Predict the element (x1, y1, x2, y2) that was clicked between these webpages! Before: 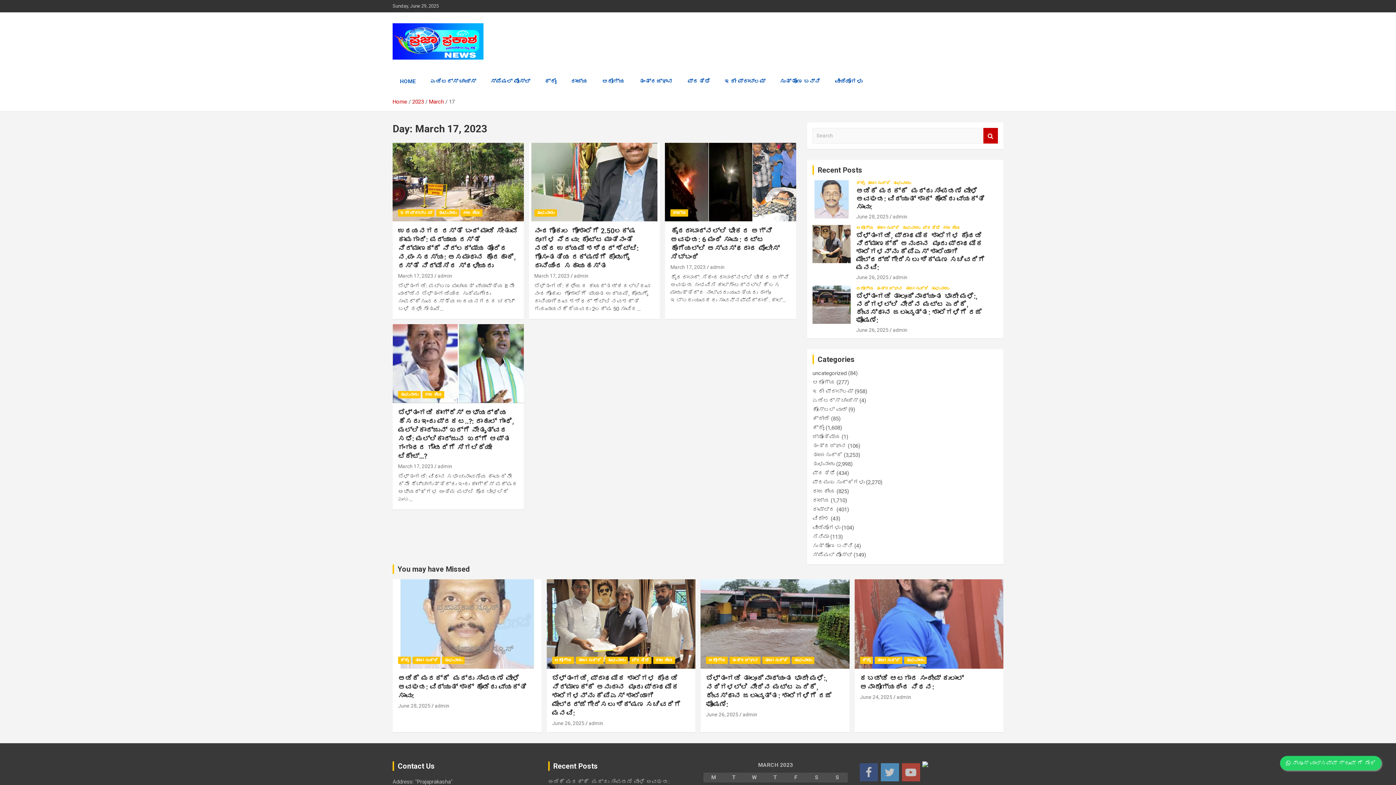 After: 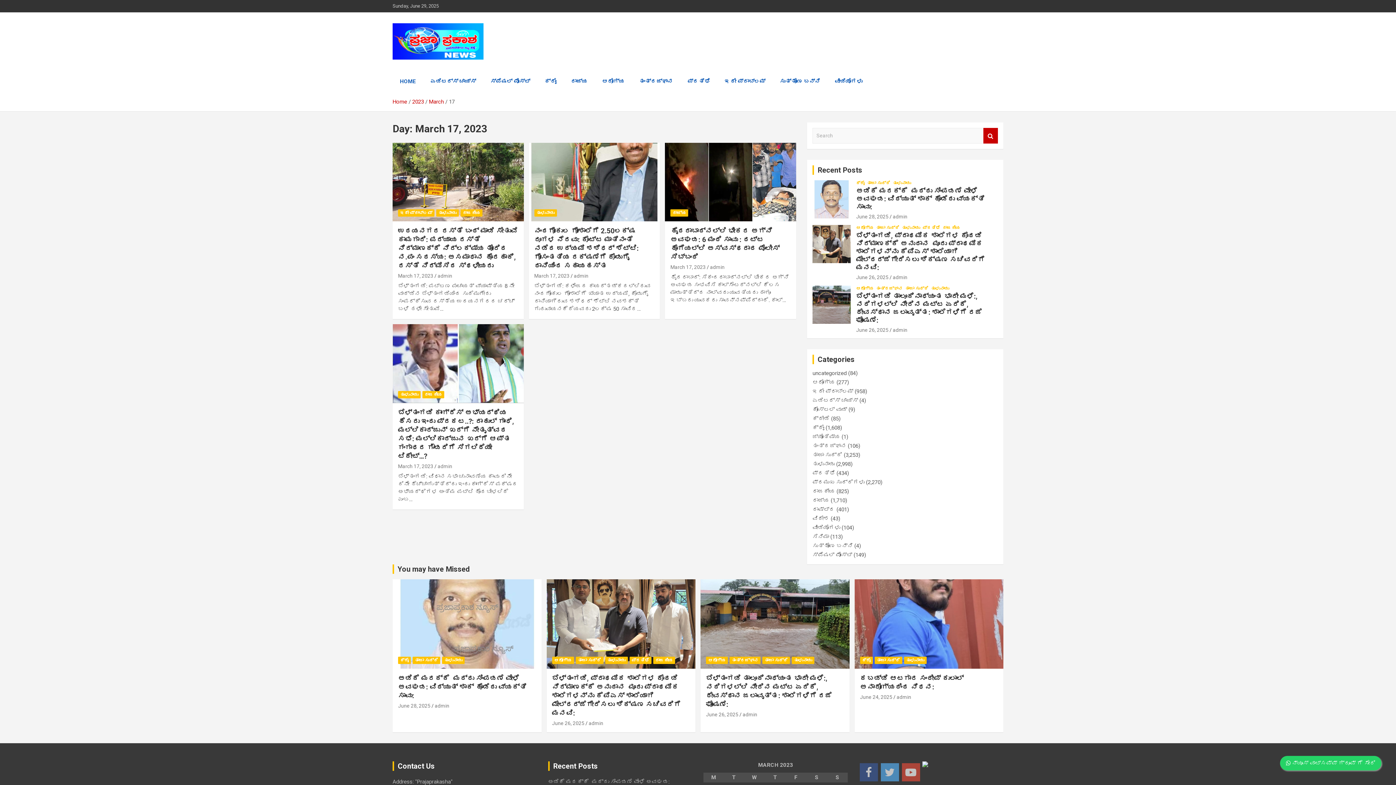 Action: bbox: (880, 763, 899, 781)